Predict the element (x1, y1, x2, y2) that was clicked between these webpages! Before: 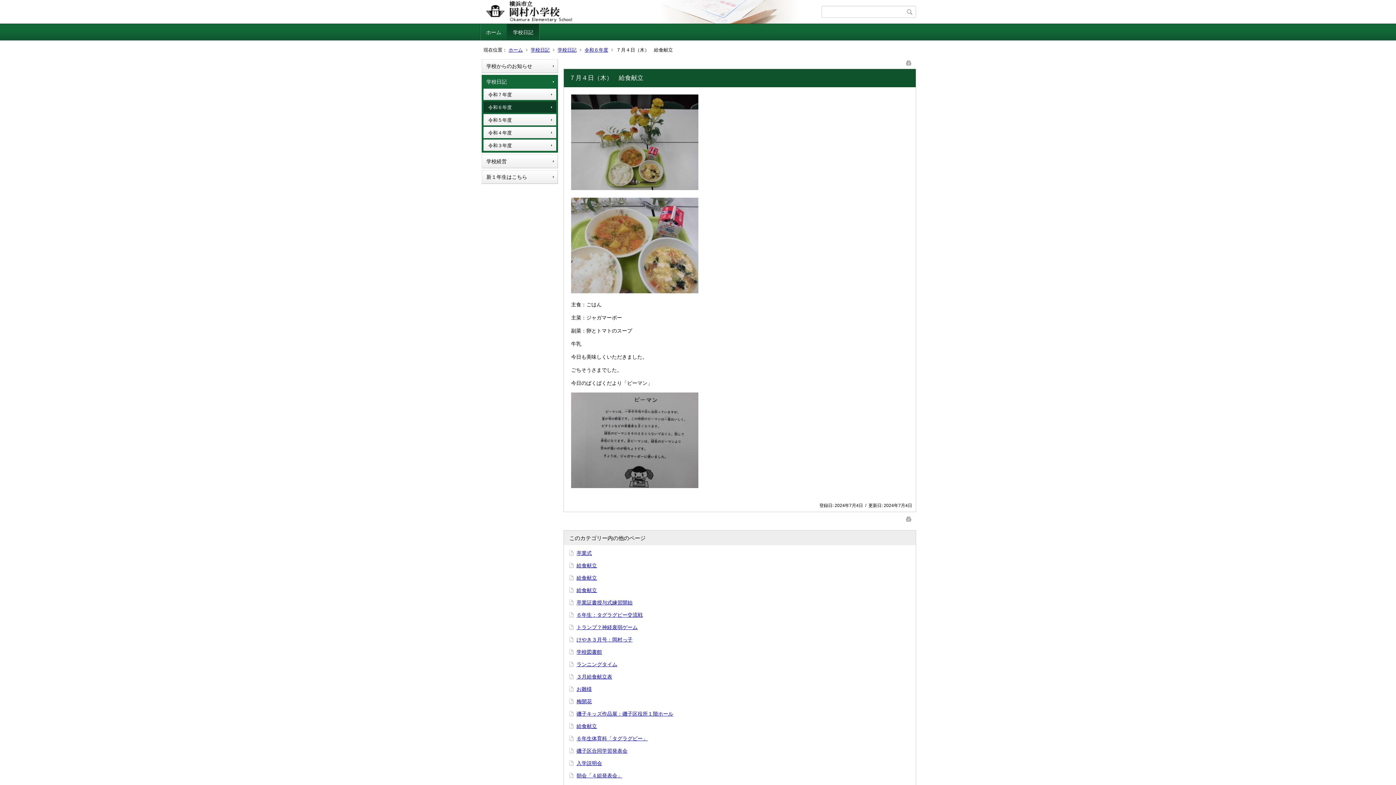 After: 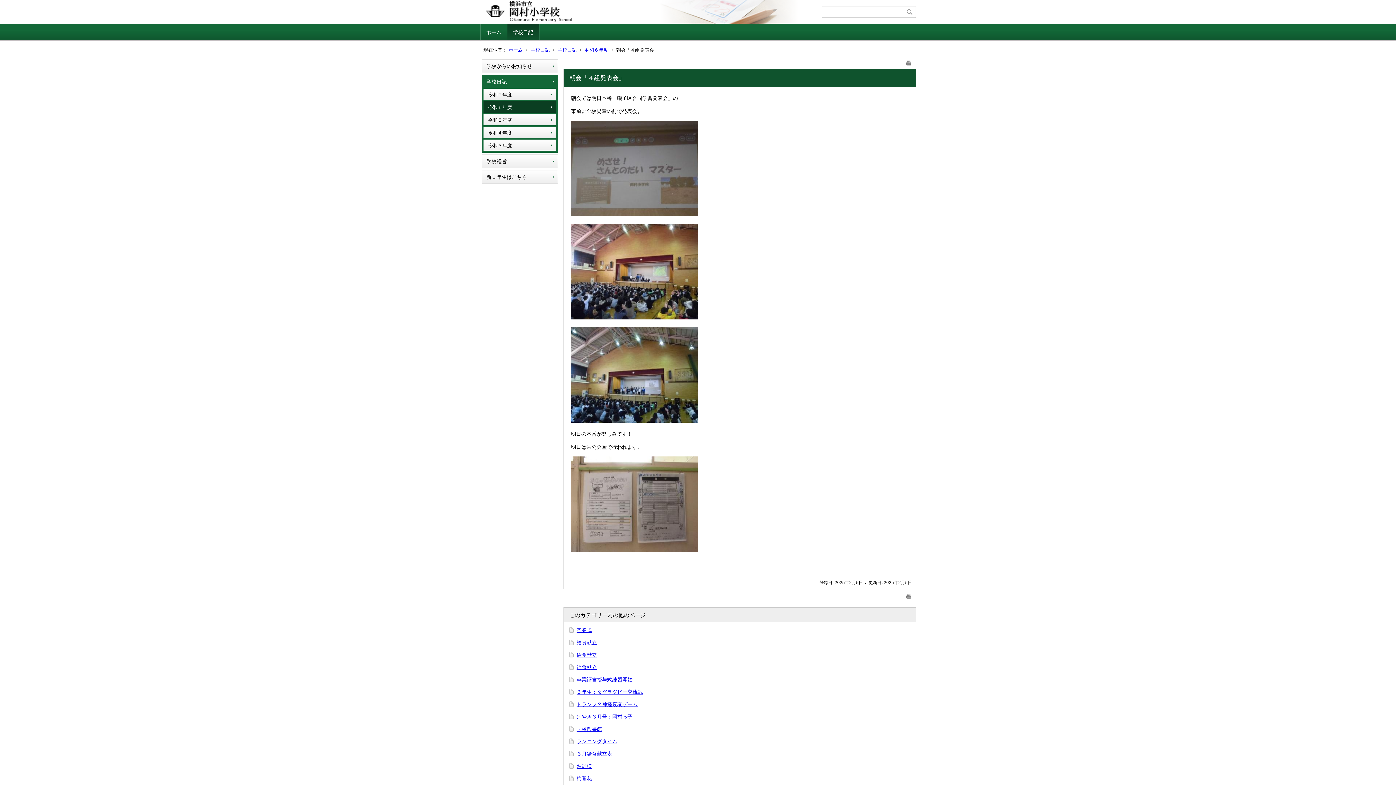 Action: bbox: (576, 773, 622, 778) label: 朝会「４組発表会」